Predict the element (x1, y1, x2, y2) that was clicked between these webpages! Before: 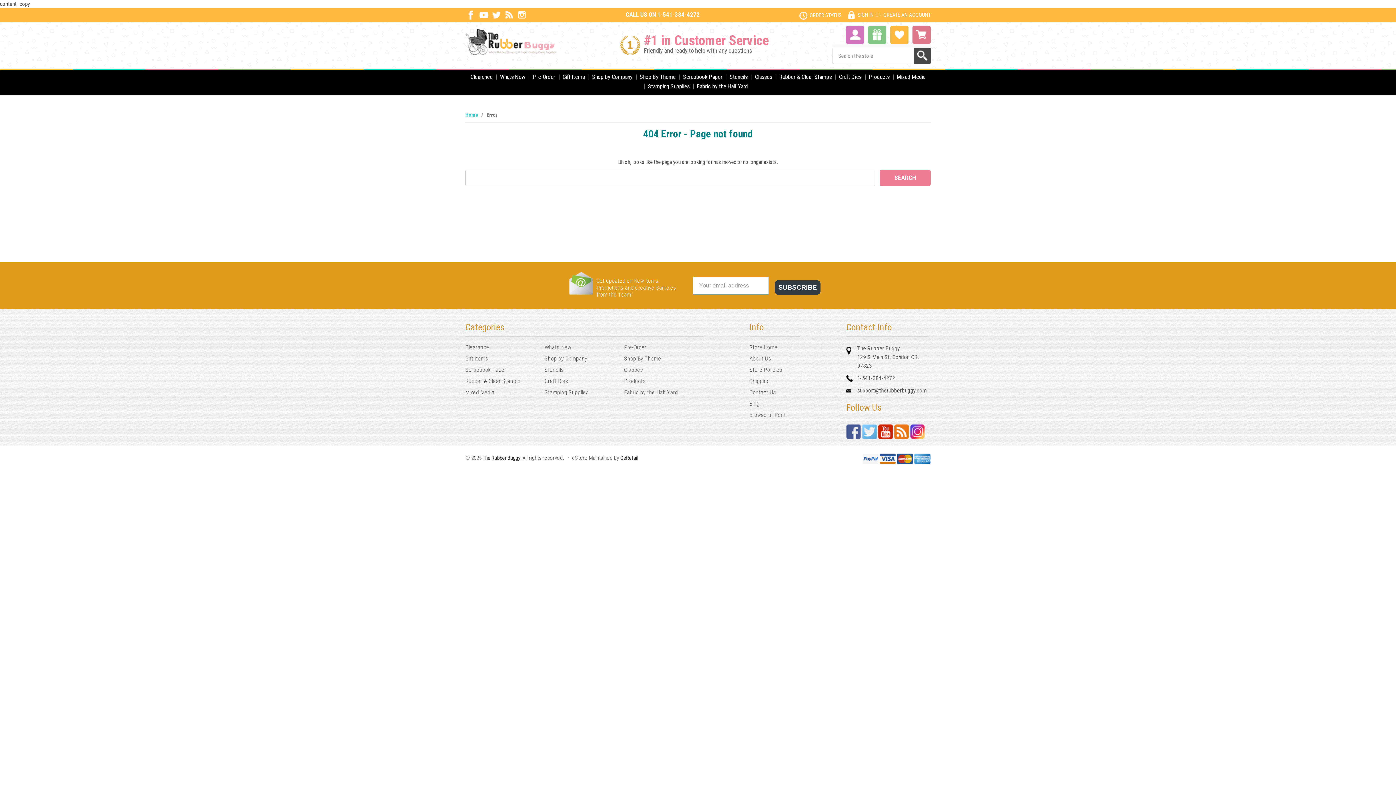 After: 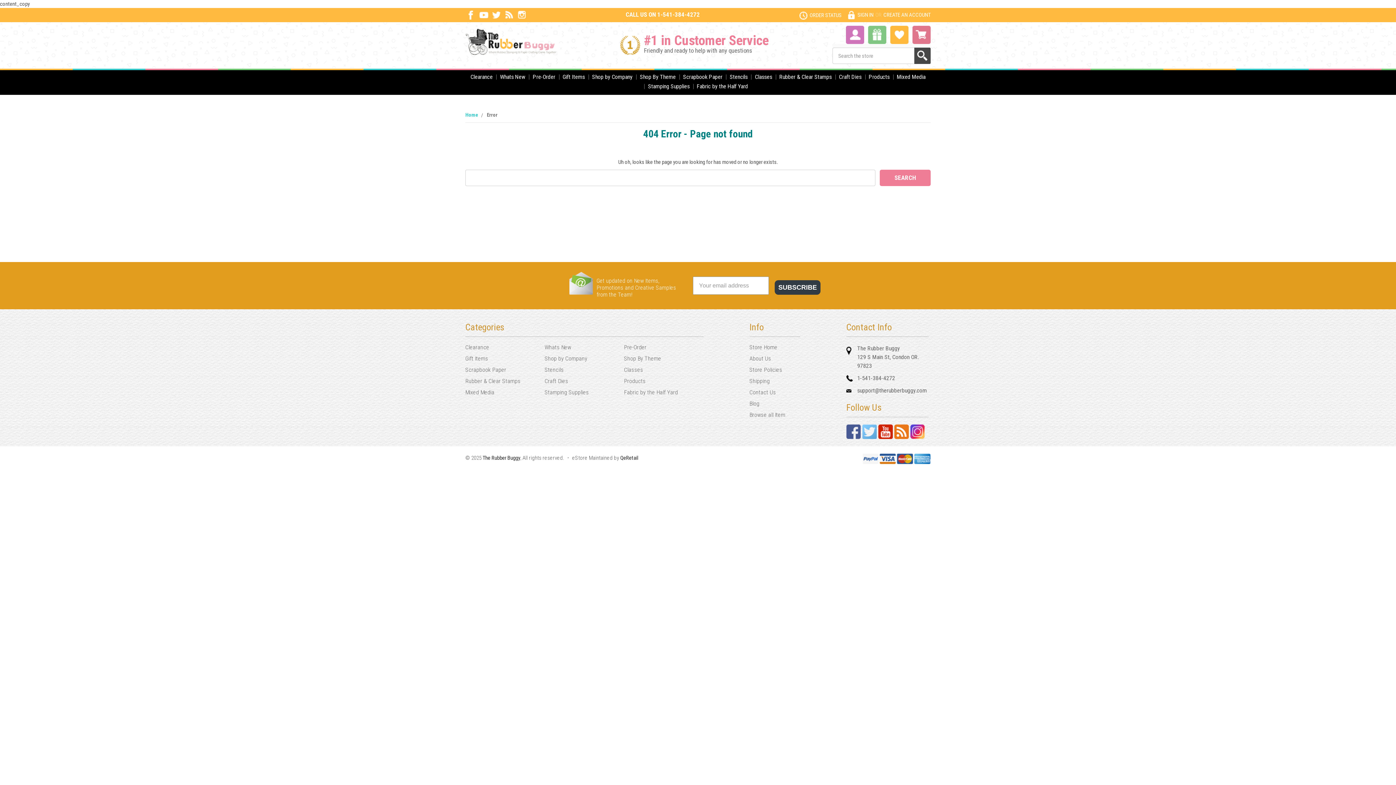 Action: bbox: (749, 411, 785, 418) label: Browse all Item